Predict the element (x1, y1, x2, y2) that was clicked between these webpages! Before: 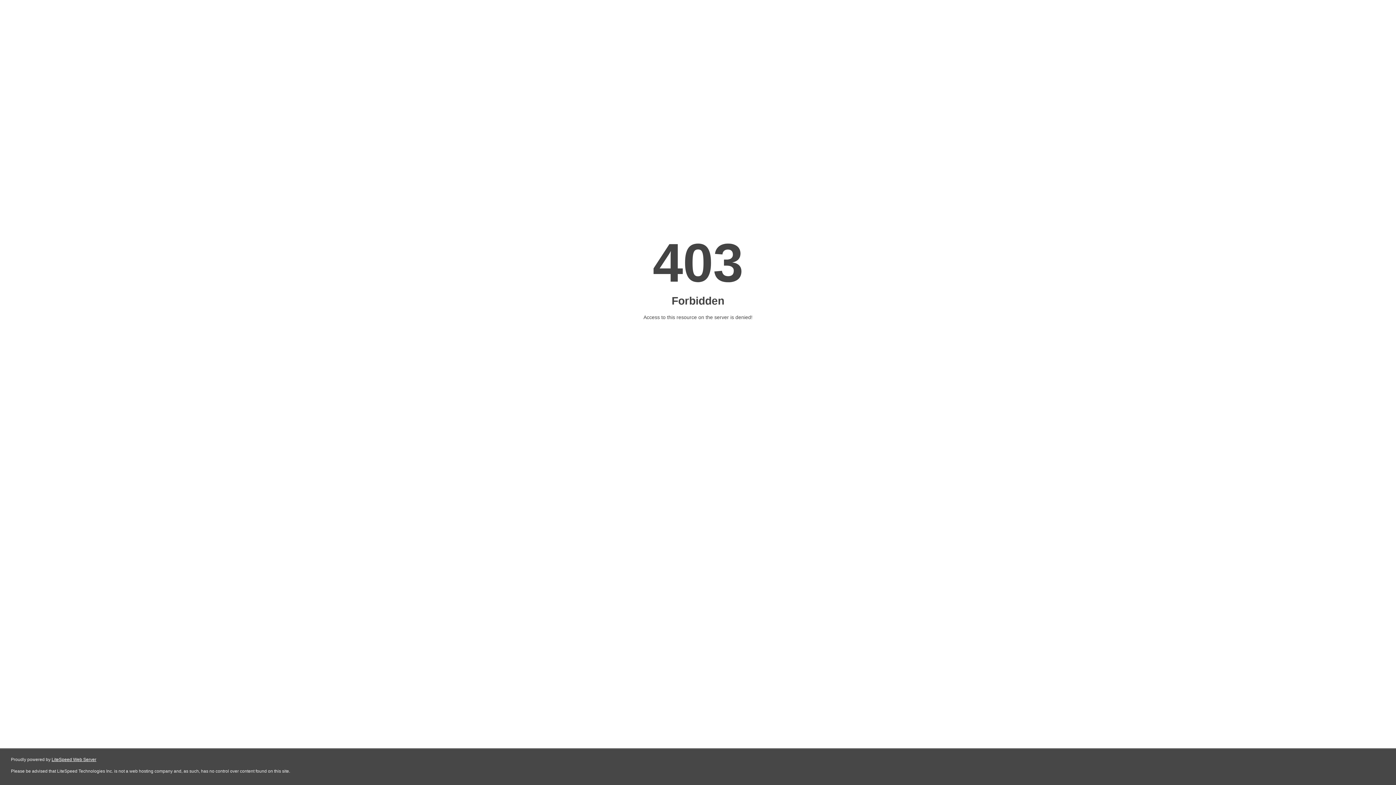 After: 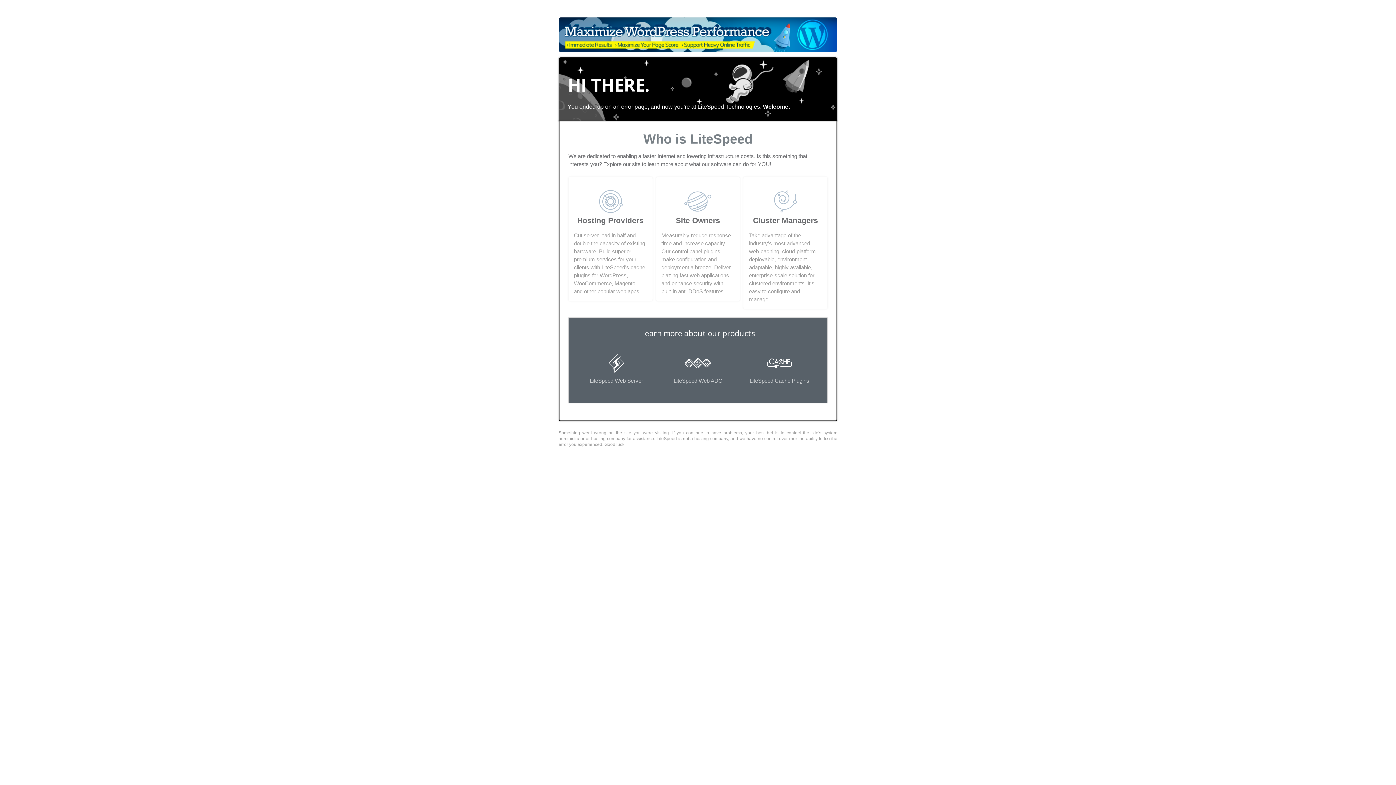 Action: bbox: (51, 757, 96, 762) label: LiteSpeed Web Server